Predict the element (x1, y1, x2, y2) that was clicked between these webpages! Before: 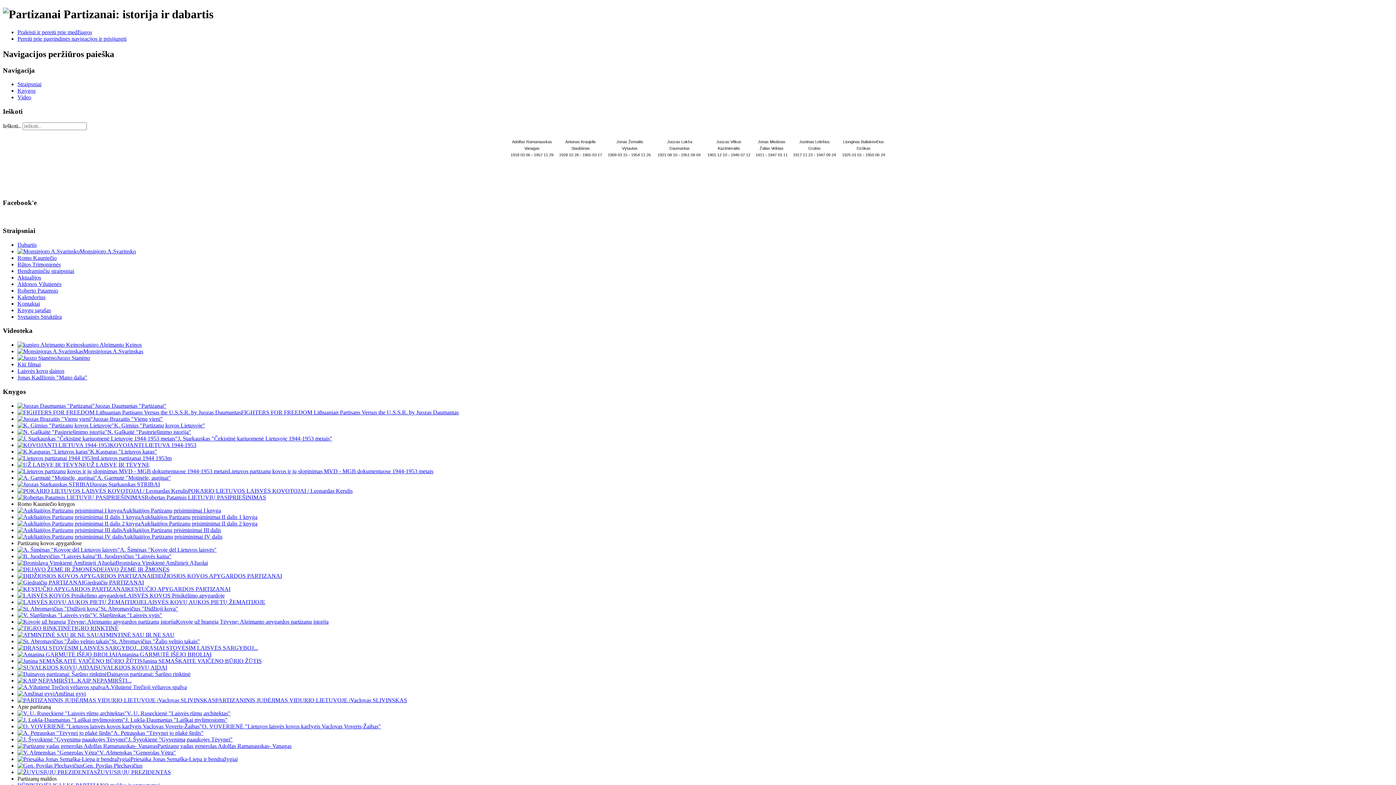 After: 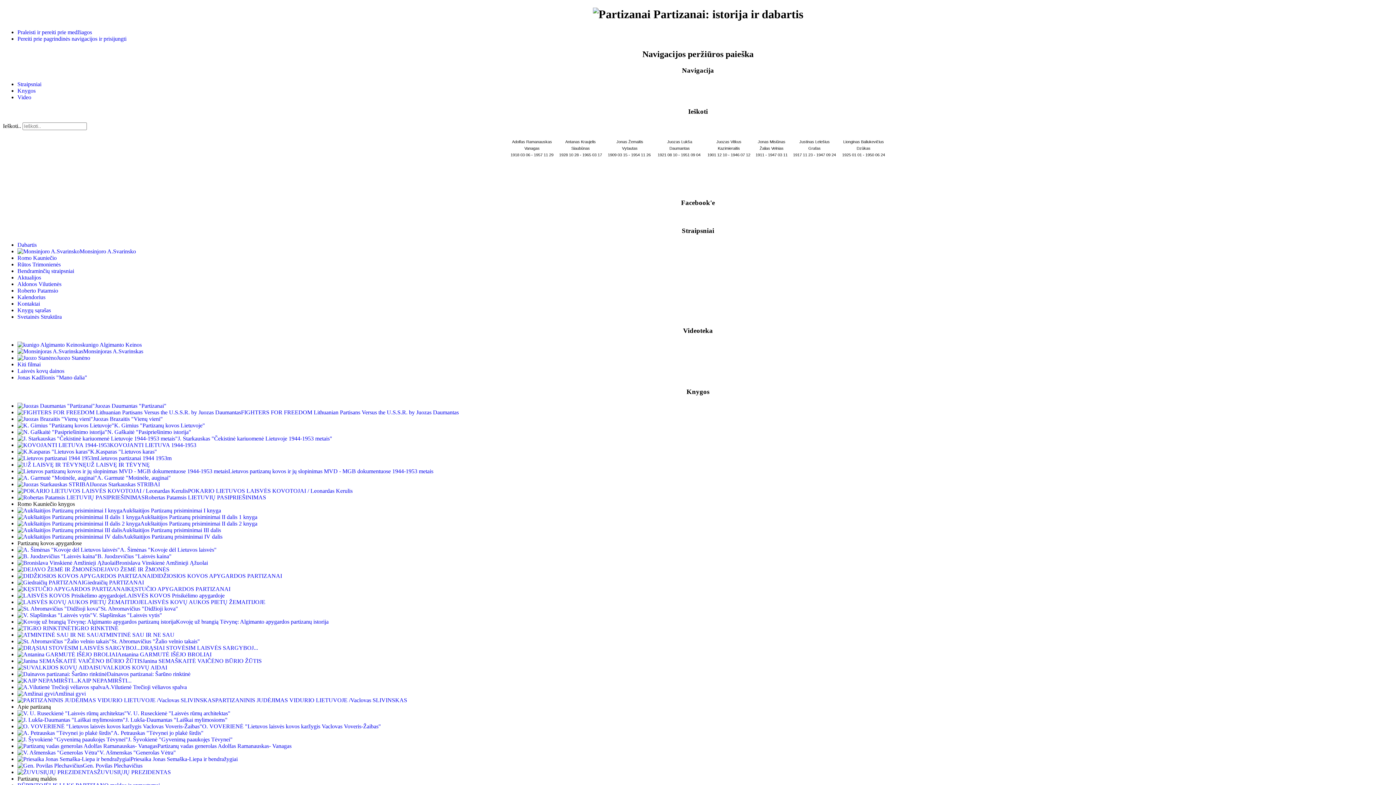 Action: bbox: (17, 267, 74, 274) label: Bendraminčių straipsniai